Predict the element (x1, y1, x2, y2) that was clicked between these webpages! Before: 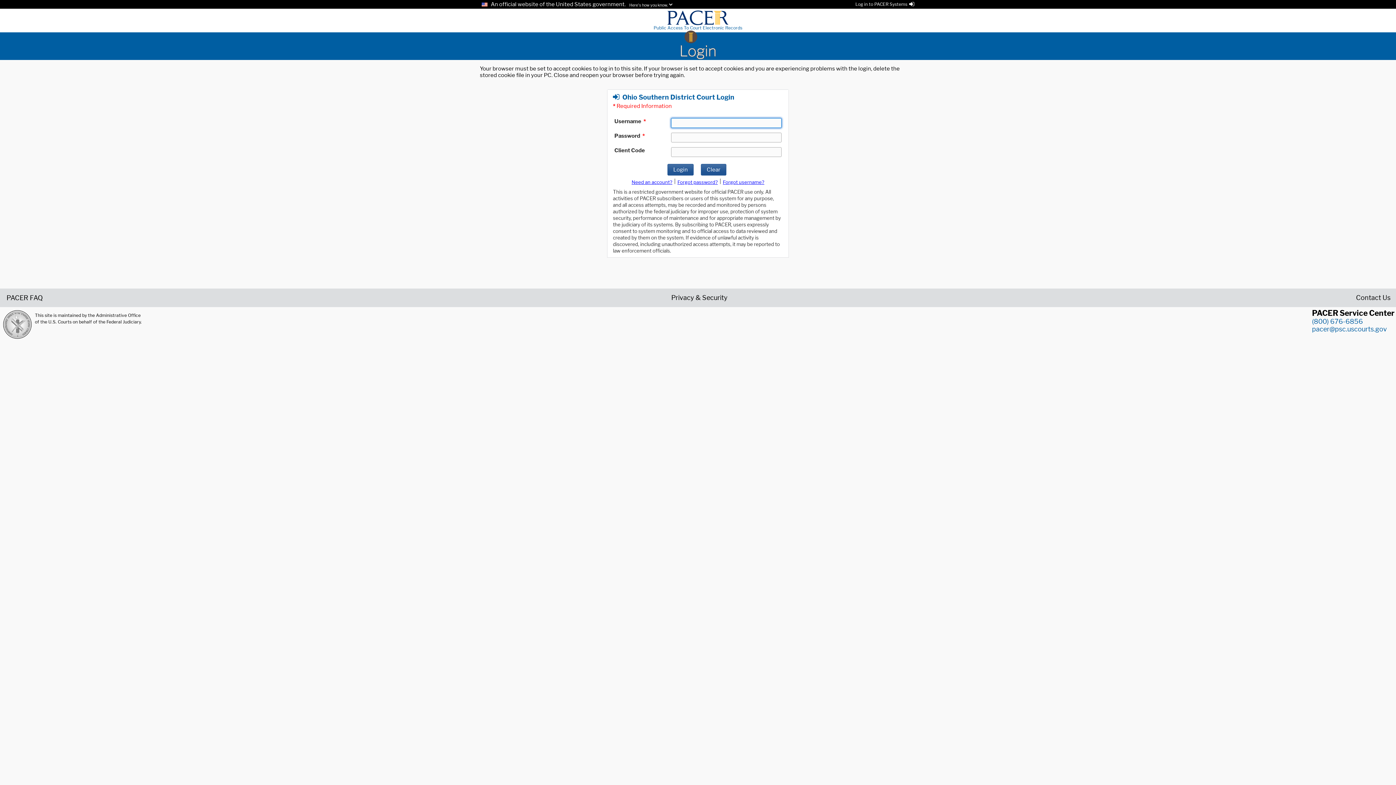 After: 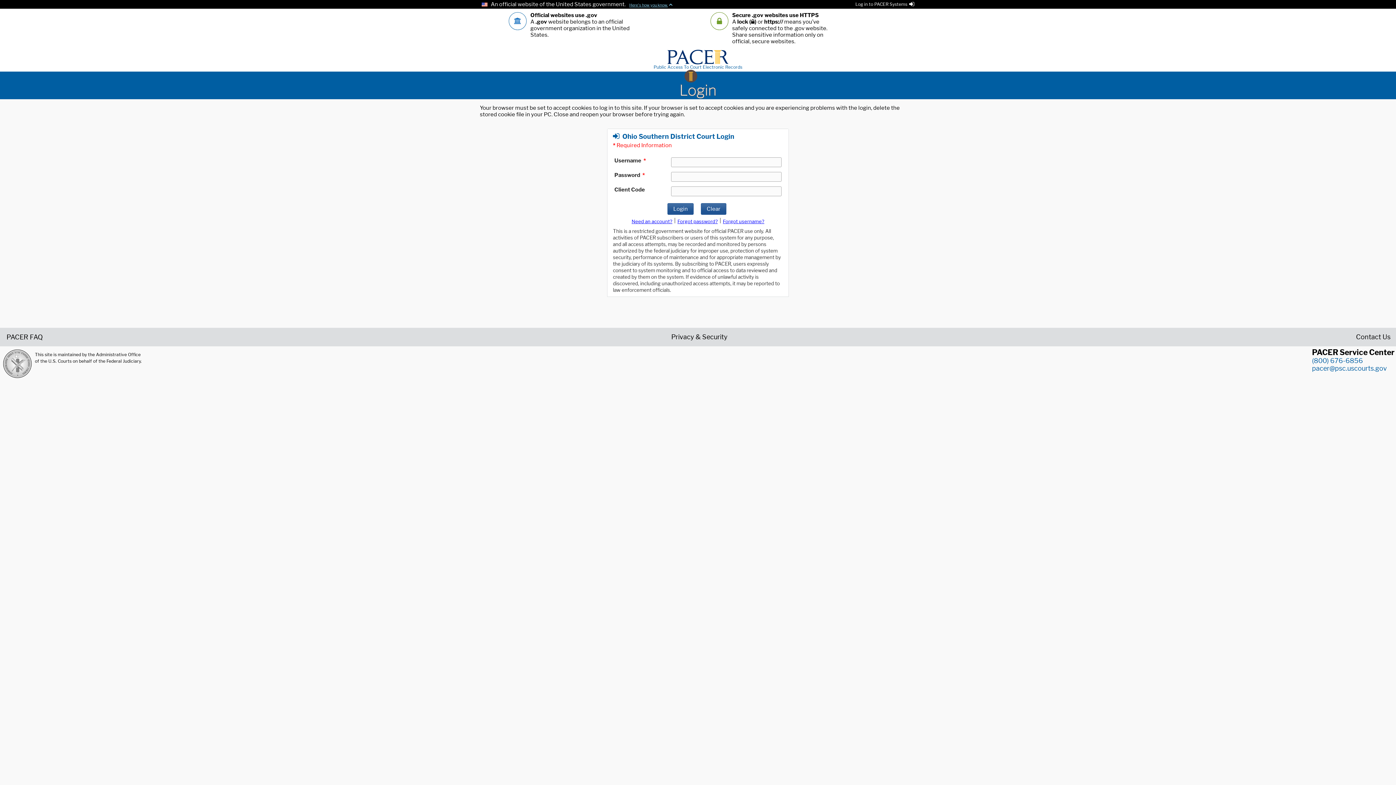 Action: label: Here's how you know. bbox: (627, 2, 672, 7)